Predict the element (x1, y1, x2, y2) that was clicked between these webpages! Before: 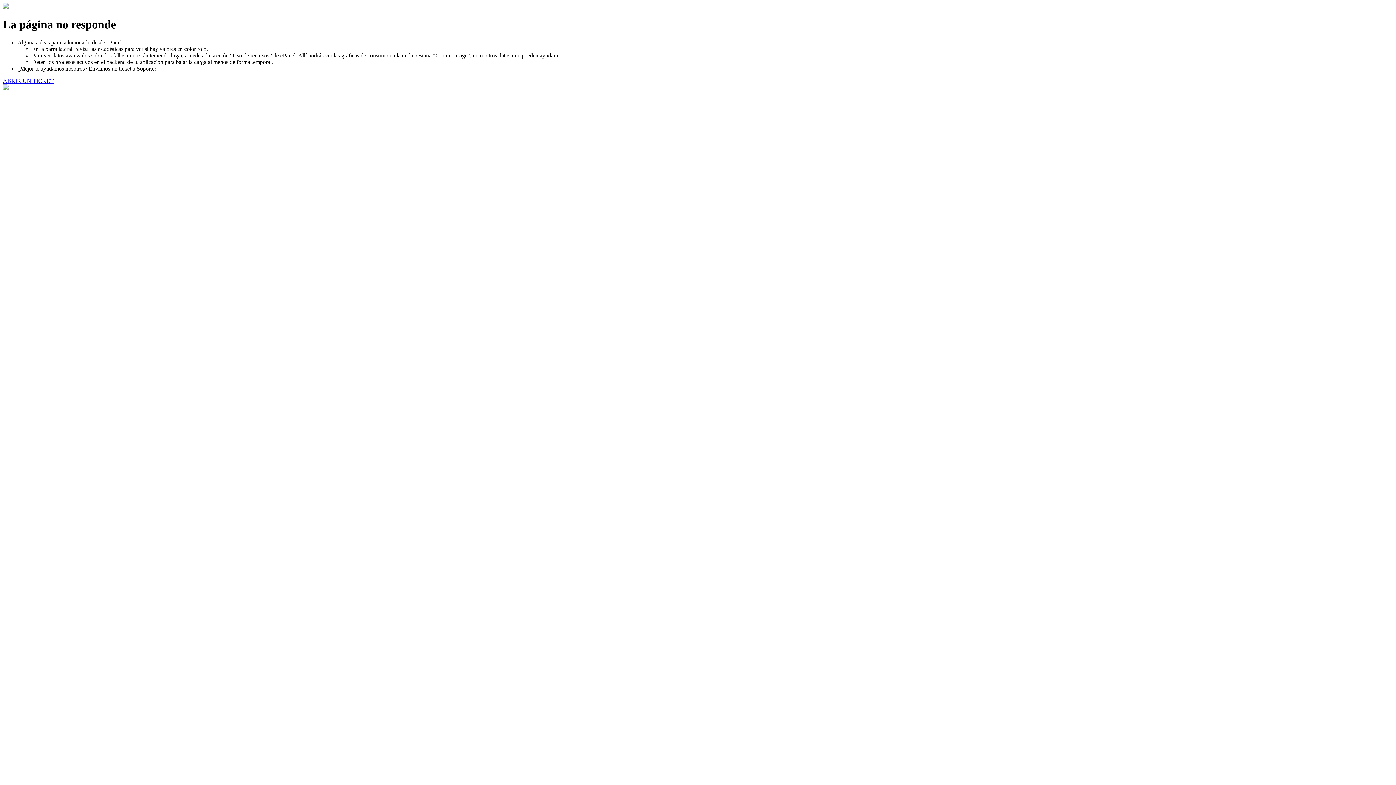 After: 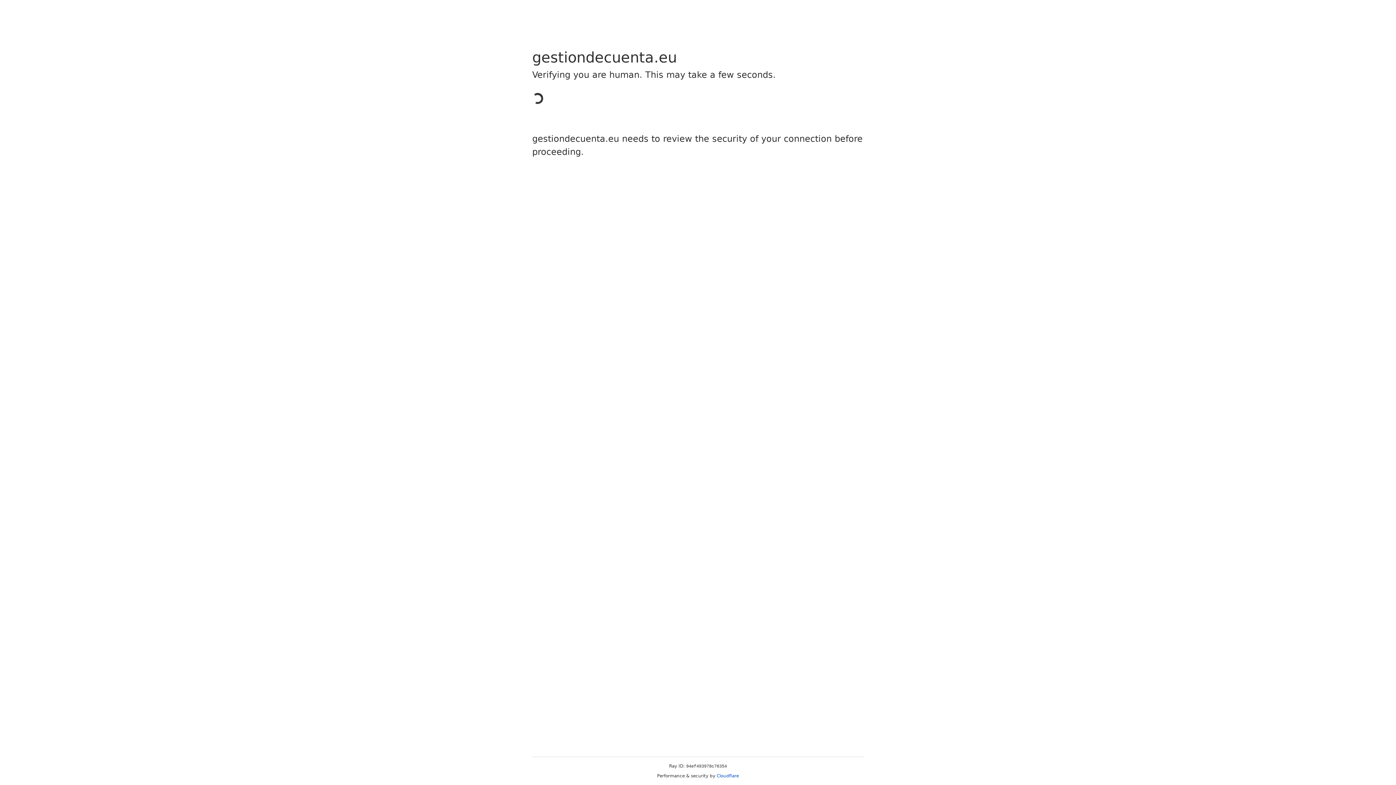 Action: label: ABRIR UN TICKET bbox: (2, 77, 53, 83)